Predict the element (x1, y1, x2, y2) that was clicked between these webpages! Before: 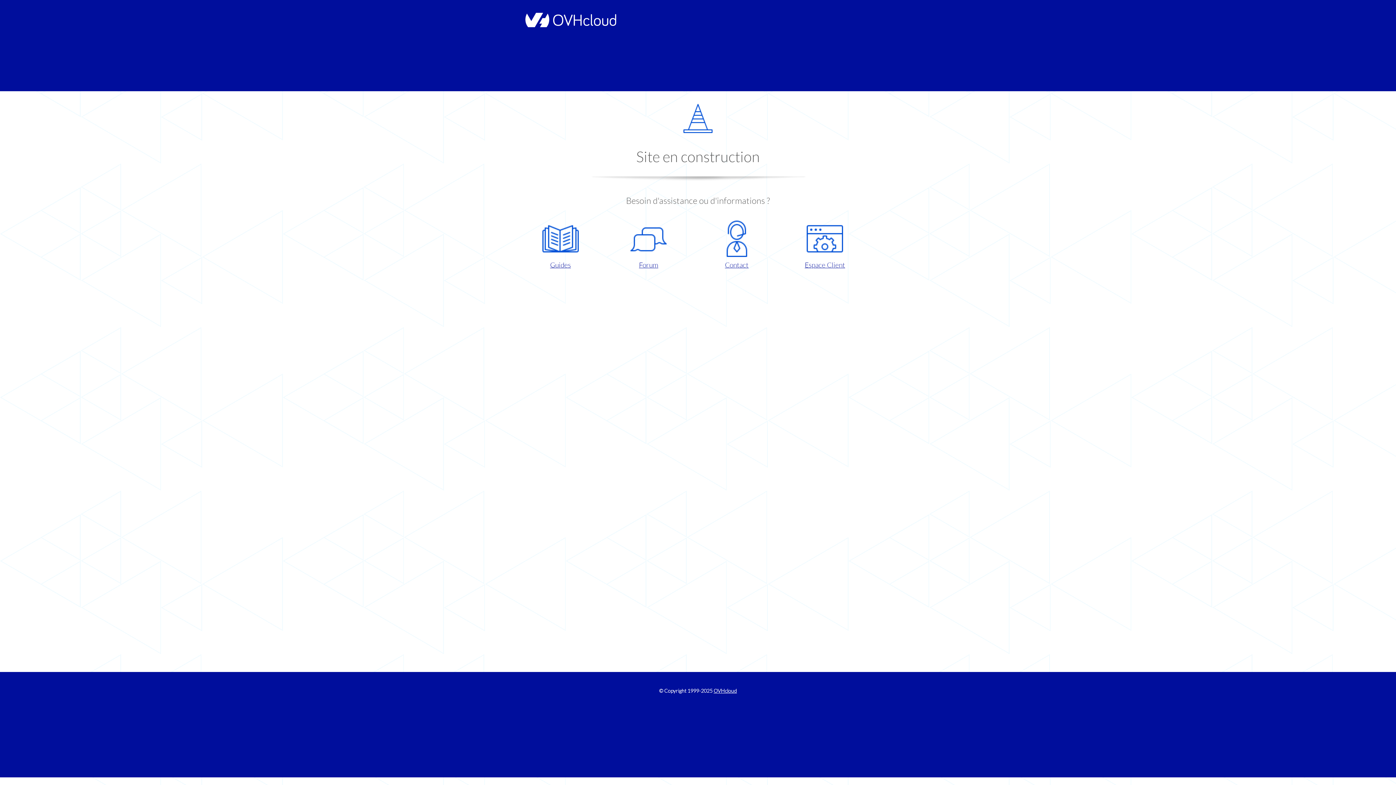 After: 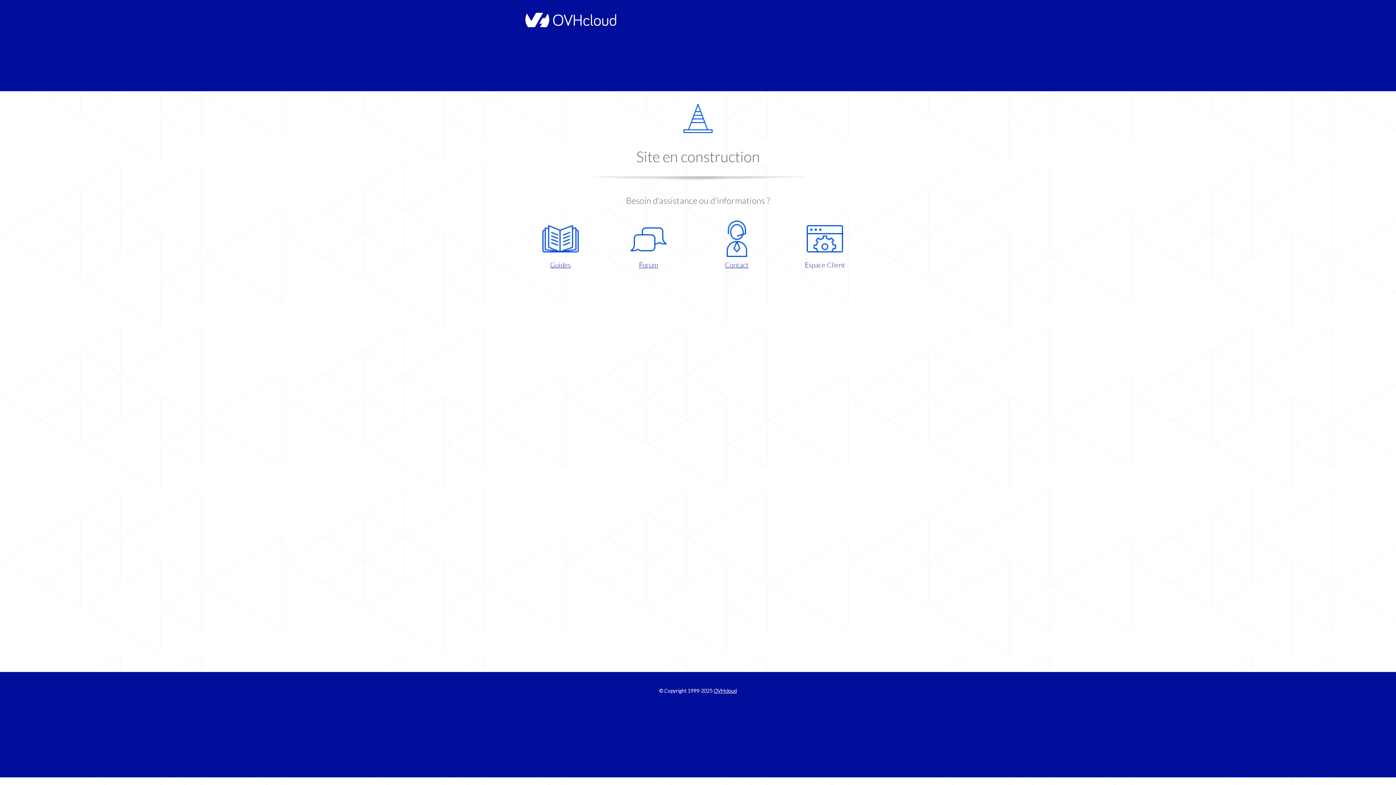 Action: bbox: (786, 220, 863, 270) label: Espace Client